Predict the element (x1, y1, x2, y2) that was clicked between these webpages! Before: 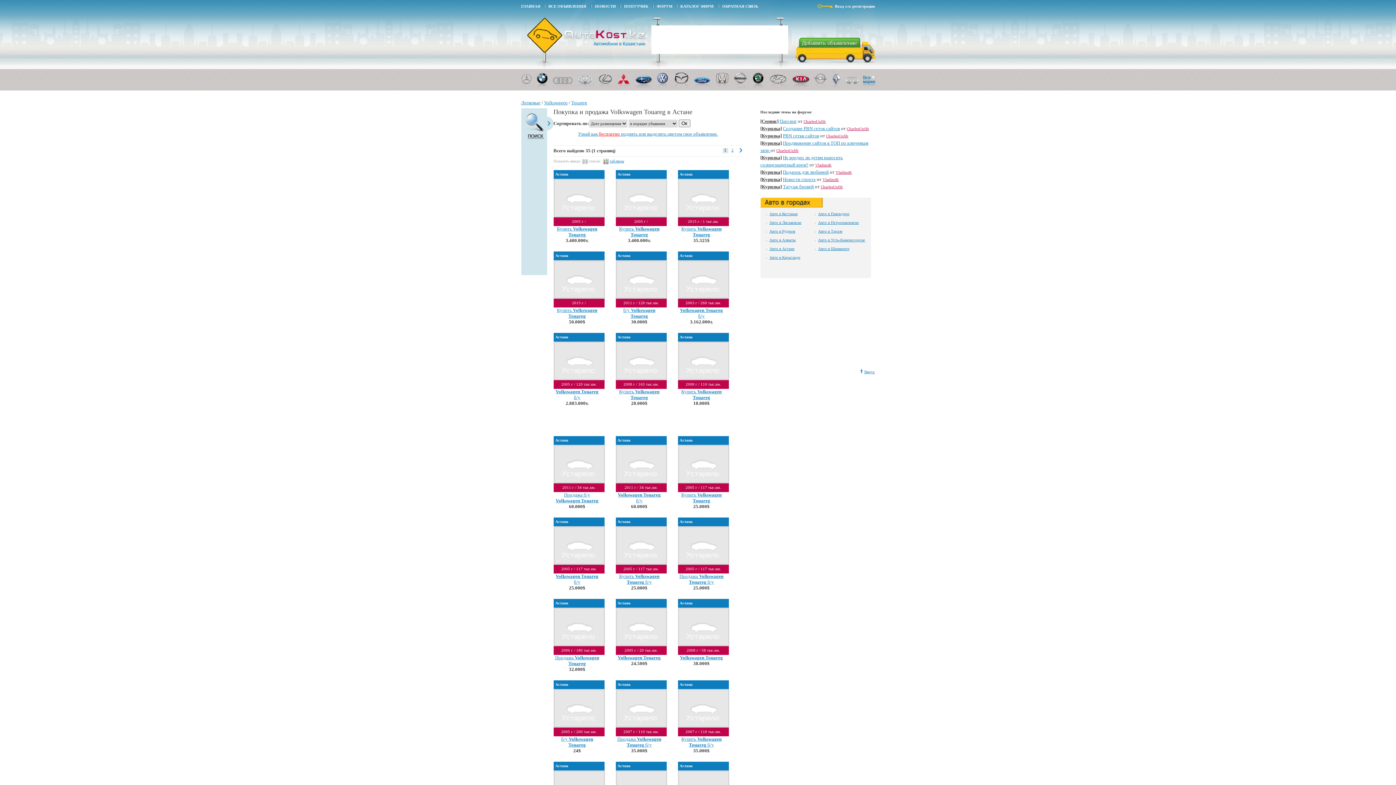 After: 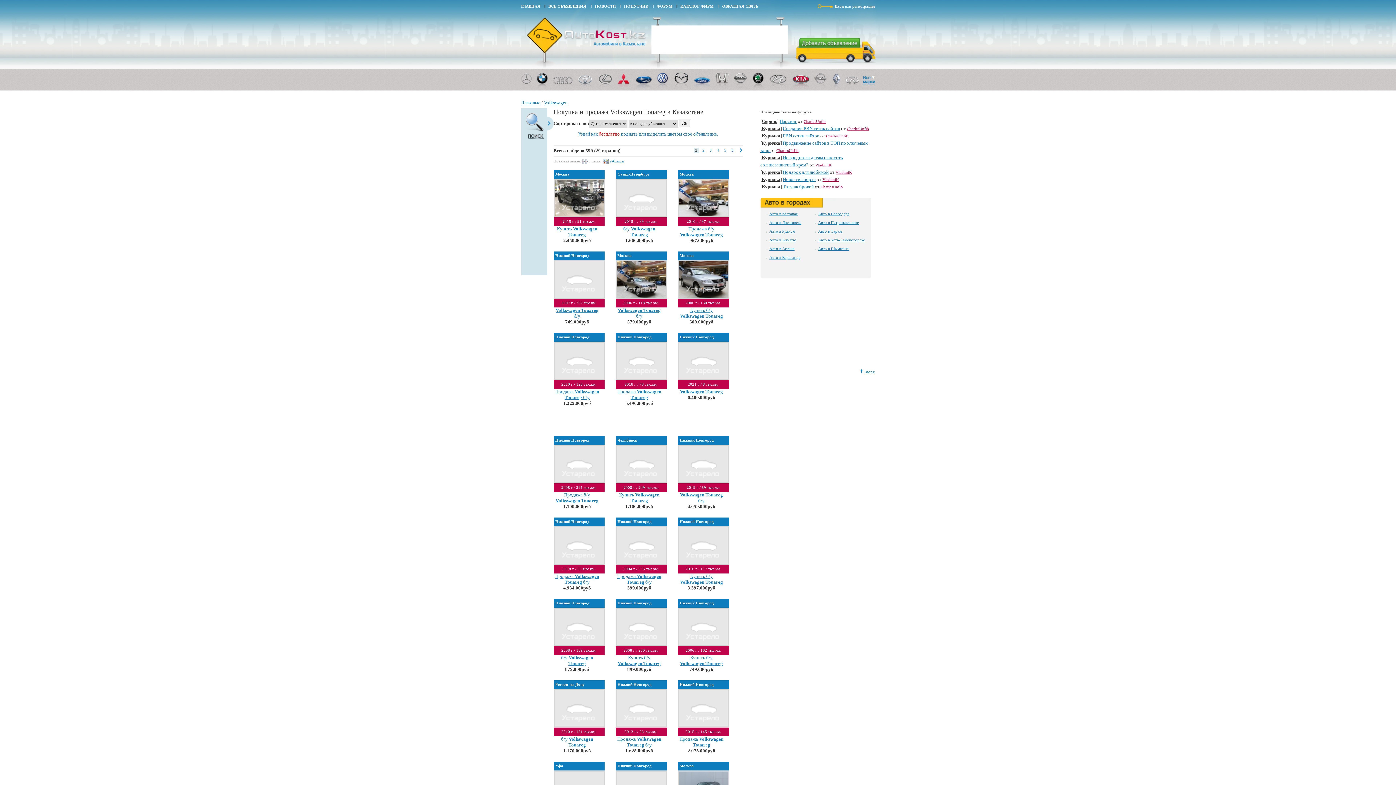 Action: label: Touareg bbox: (571, 100, 587, 105)